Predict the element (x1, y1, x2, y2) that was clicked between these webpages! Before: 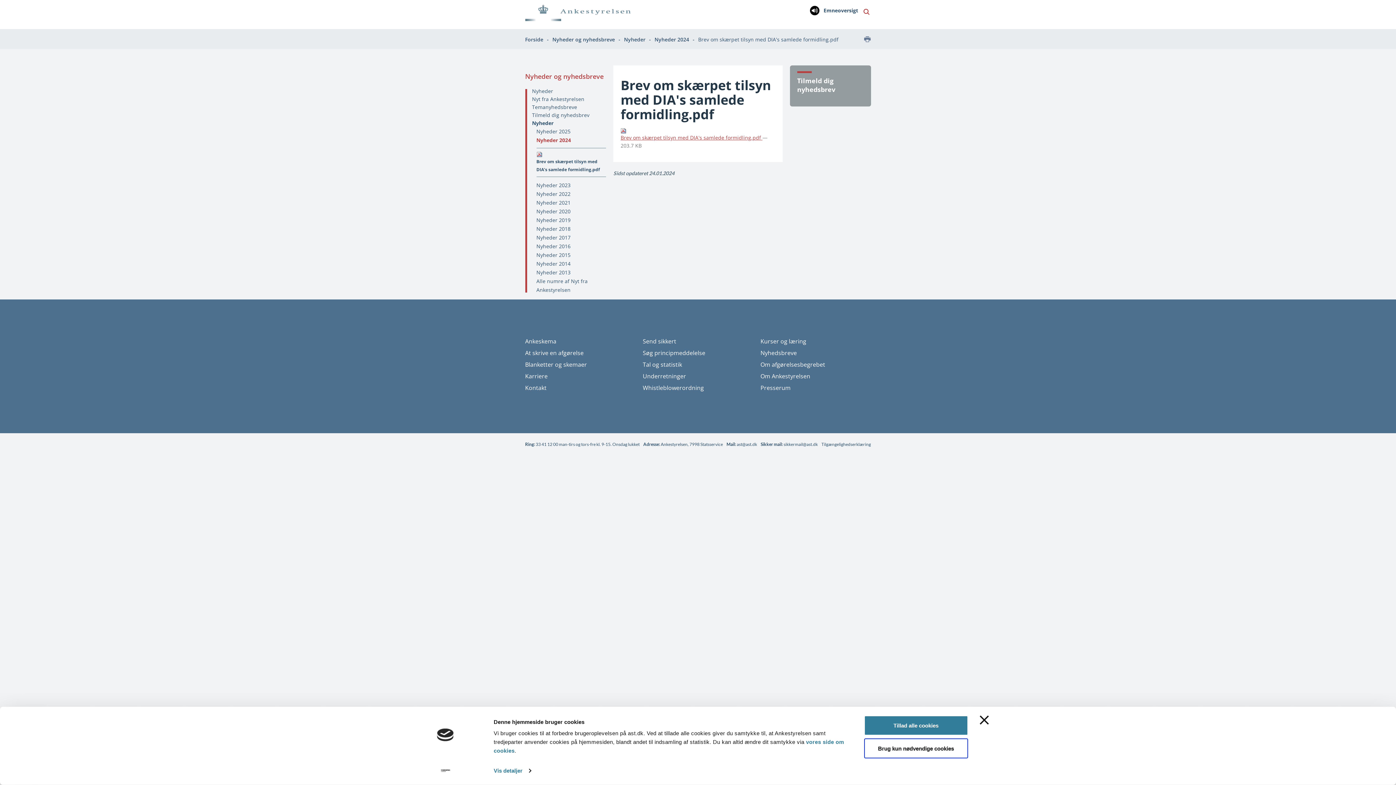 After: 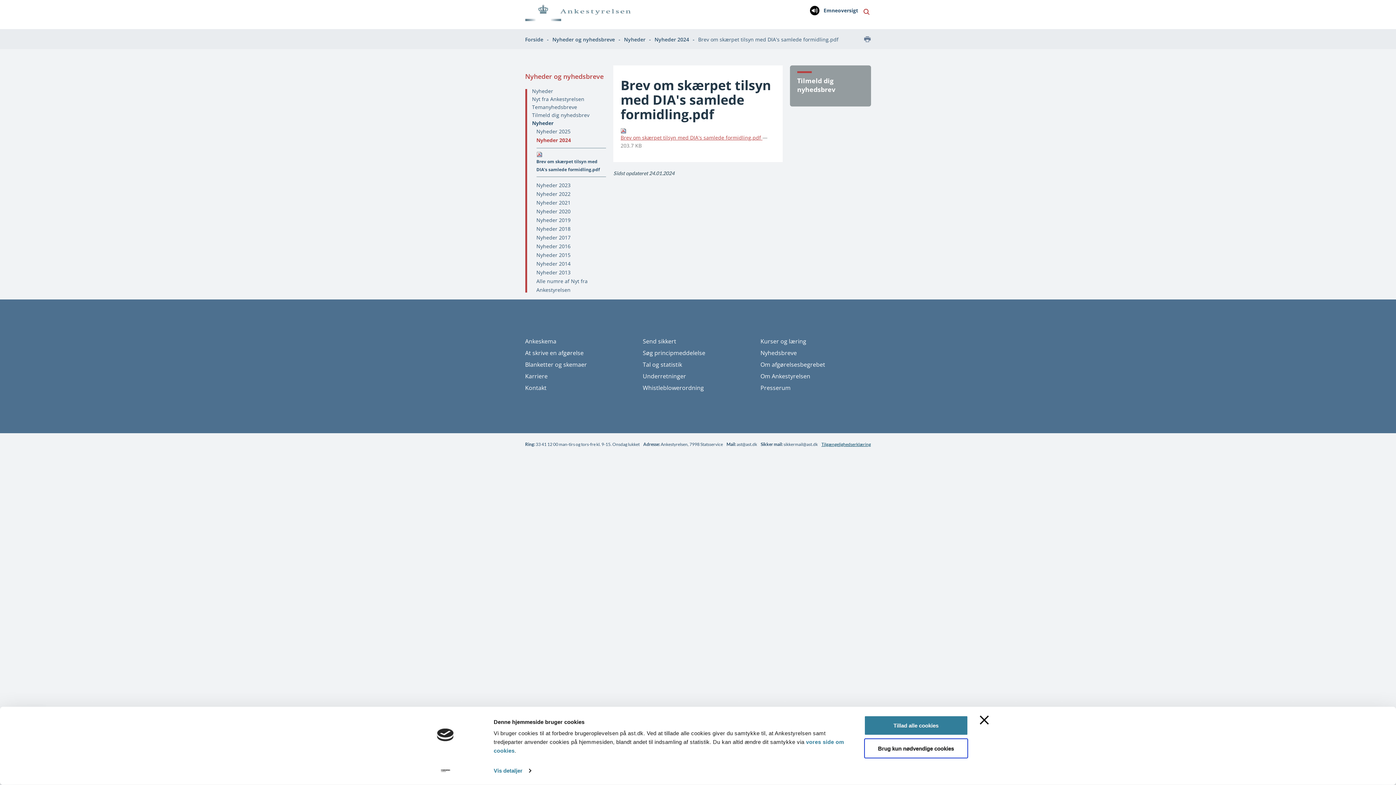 Action: label: Tilgængelighedserklæring bbox: (821, 441, 871, 447)